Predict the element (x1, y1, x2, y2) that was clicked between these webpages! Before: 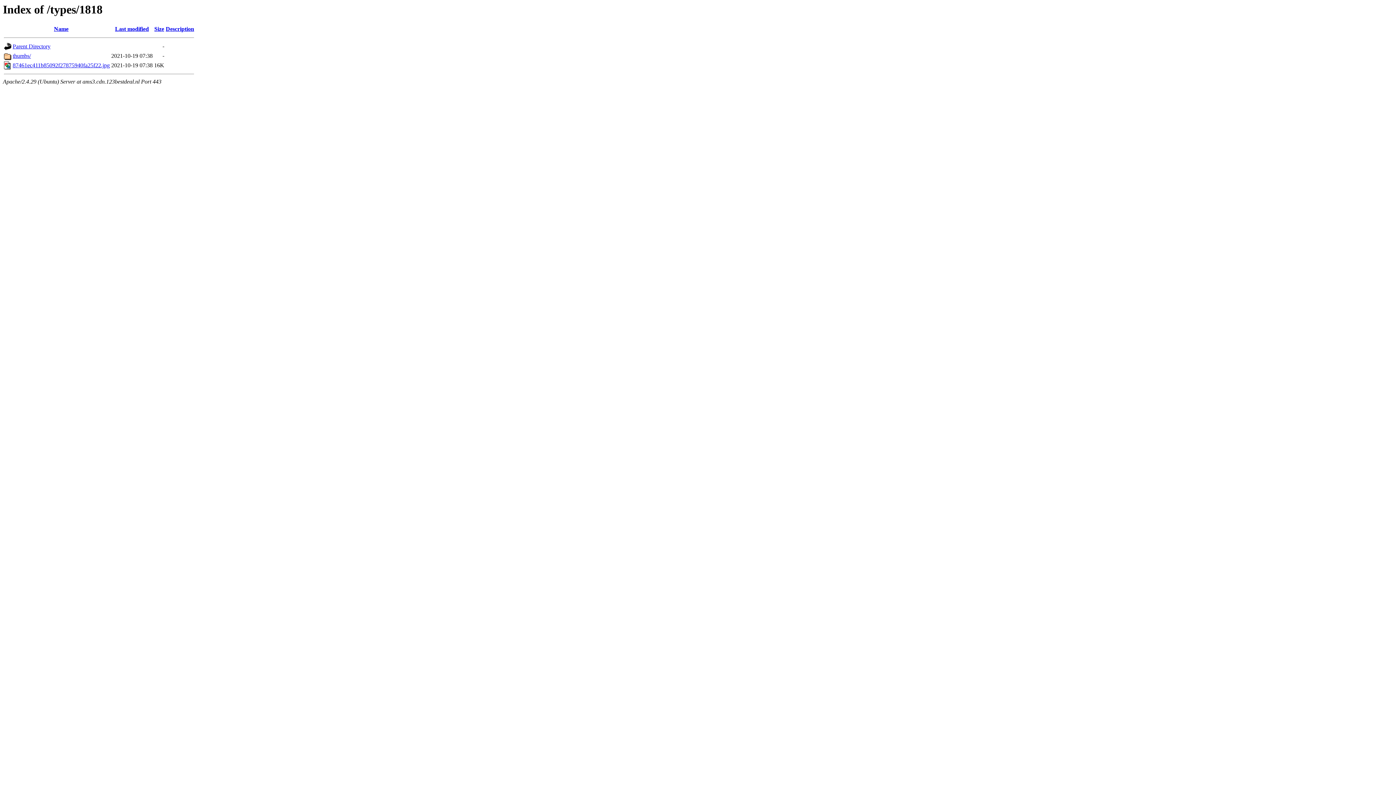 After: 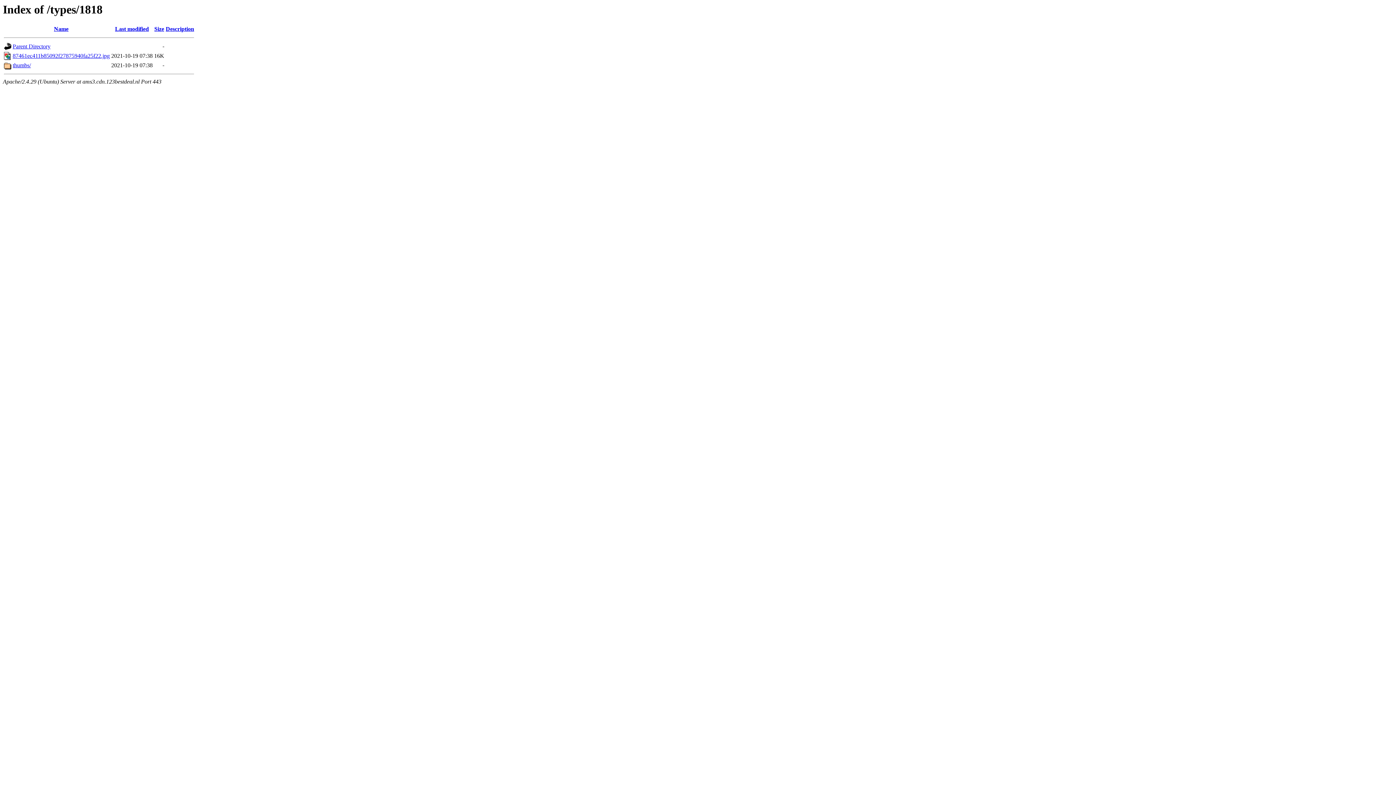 Action: bbox: (115, 25, 148, 32) label: Last modified